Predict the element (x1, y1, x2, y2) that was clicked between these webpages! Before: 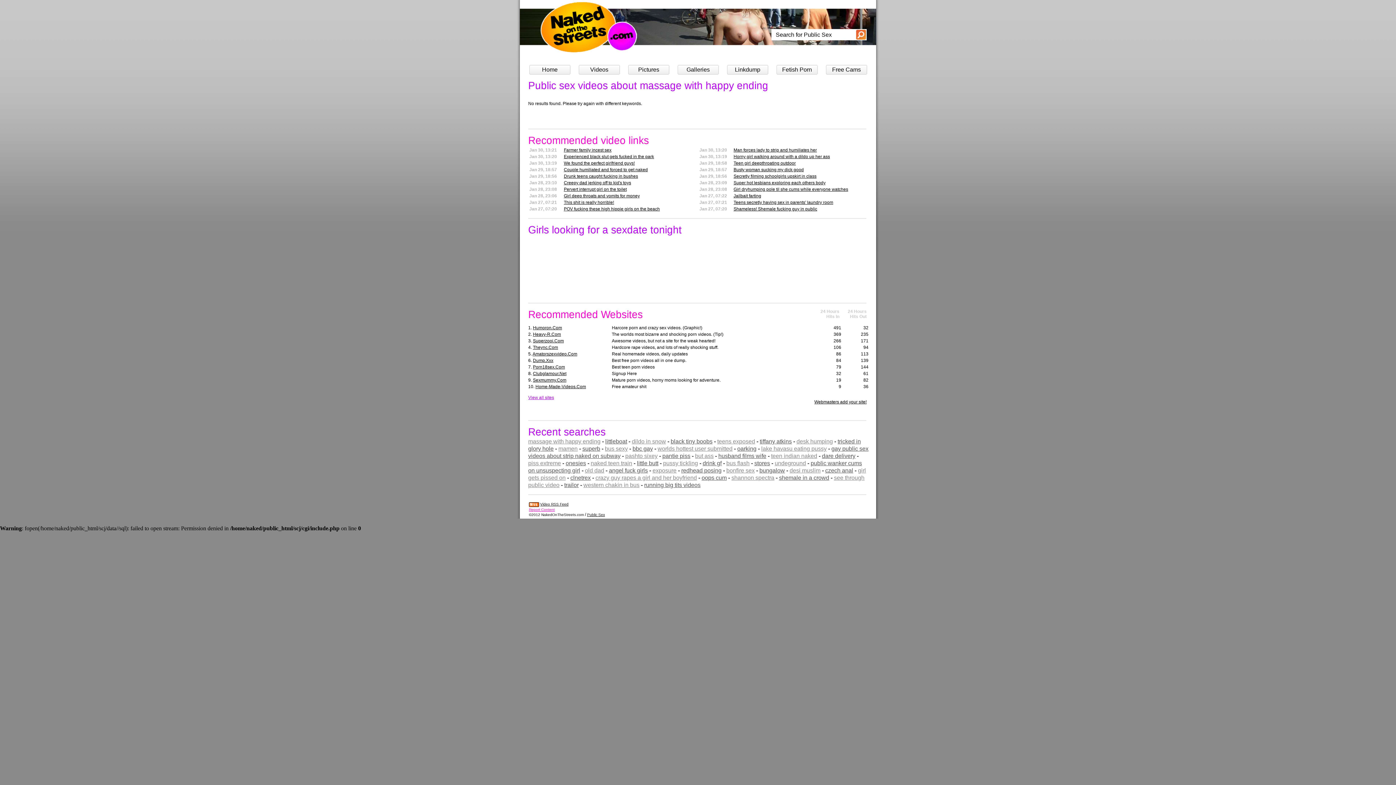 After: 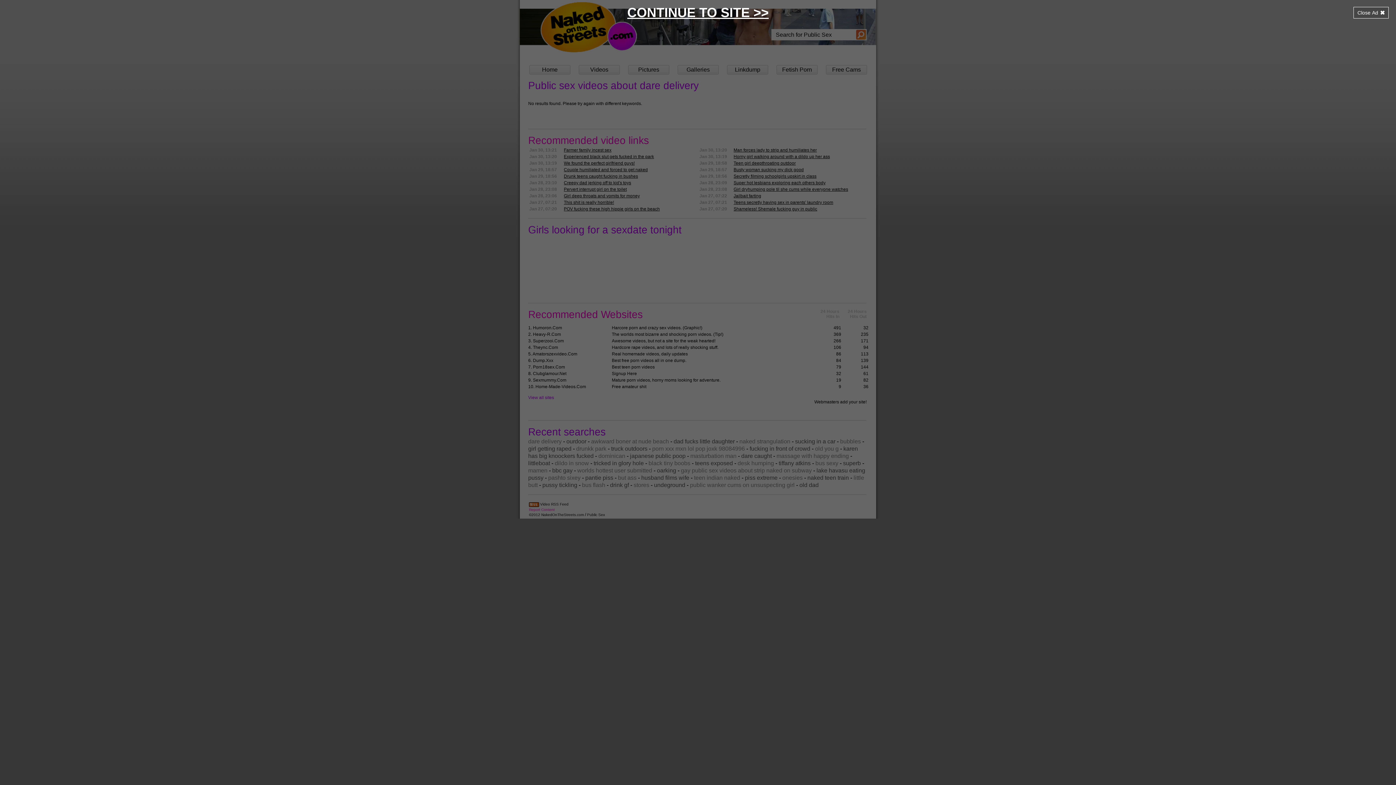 Action: bbox: (822, 453, 855, 459) label: dare delivery